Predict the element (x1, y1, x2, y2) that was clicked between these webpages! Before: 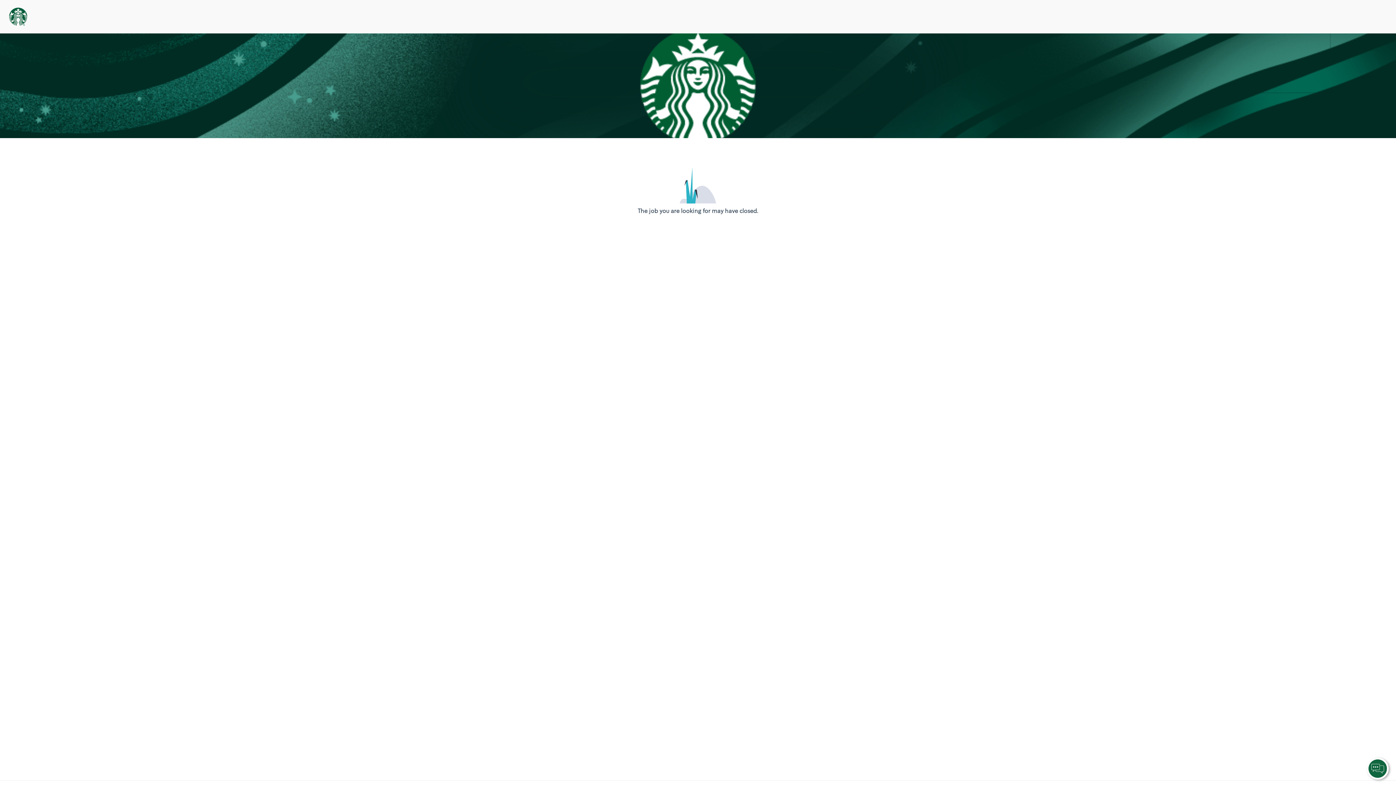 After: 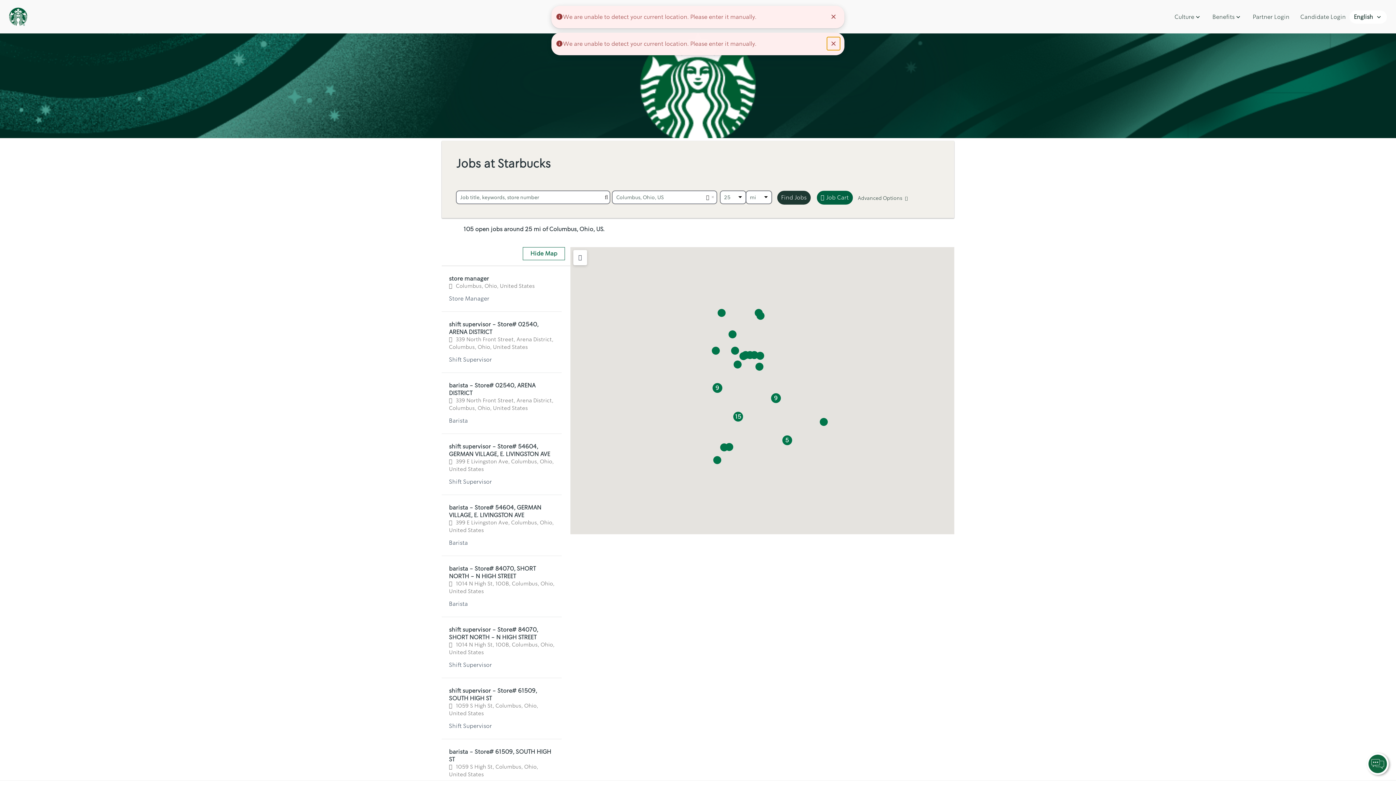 Action: bbox: (9, 9, 27, 21)